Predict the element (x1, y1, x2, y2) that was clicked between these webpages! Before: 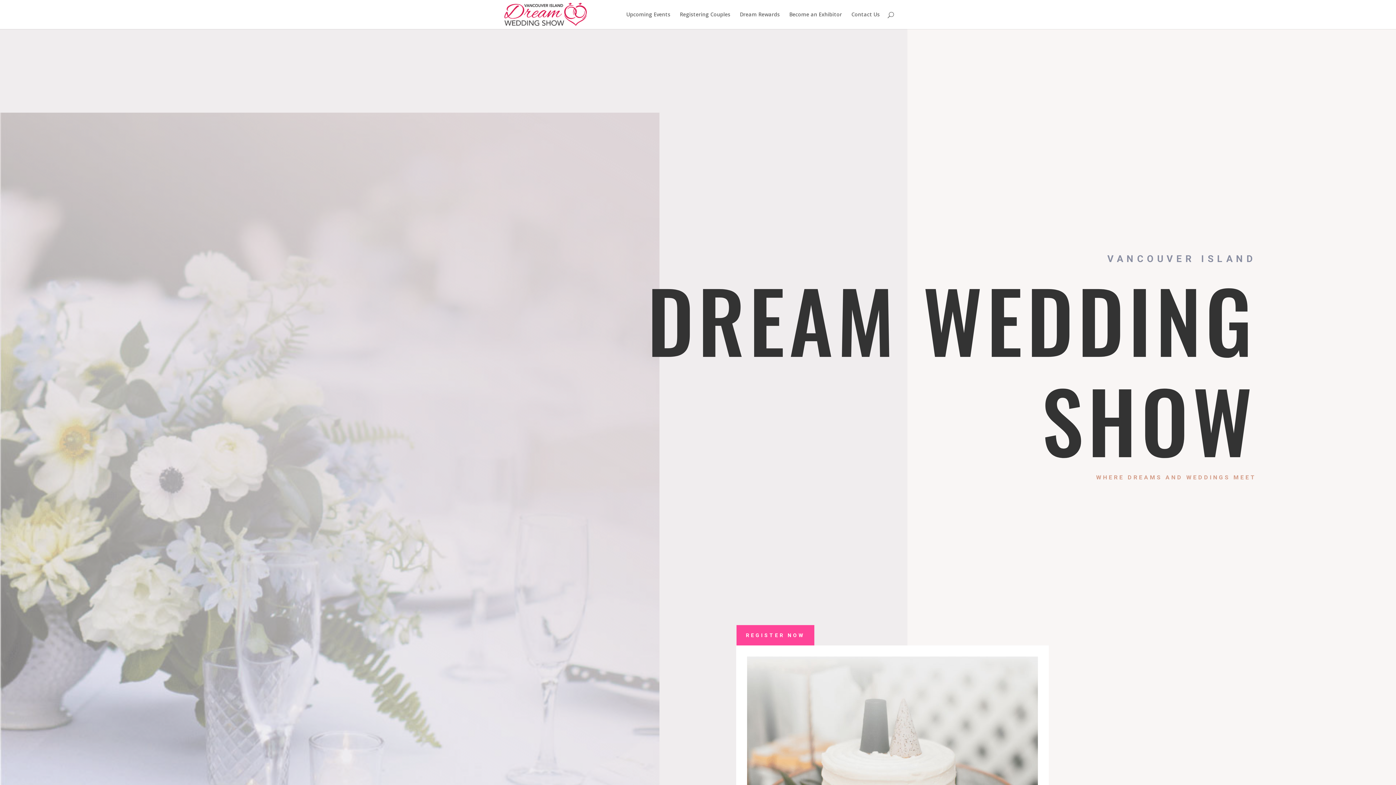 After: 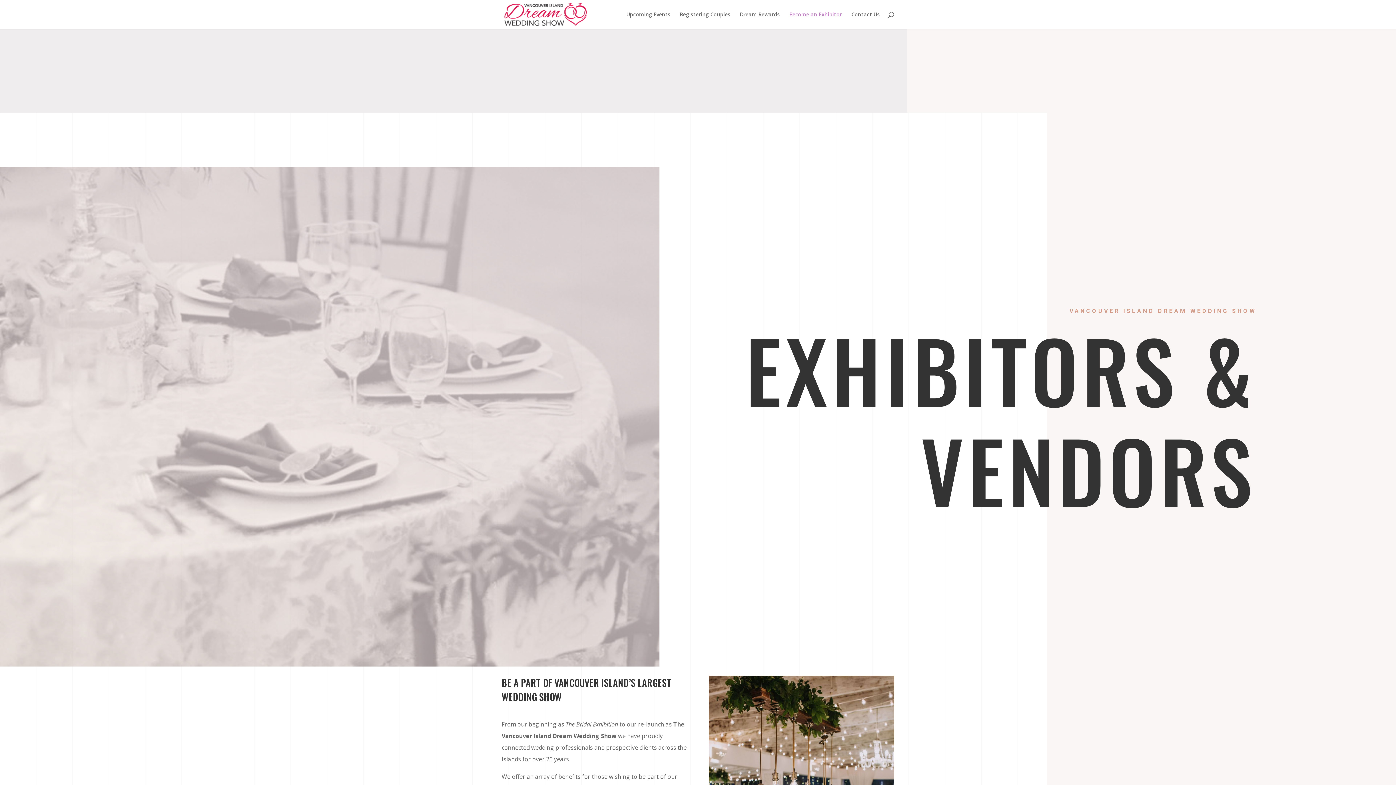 Action: bbox: (789, 12, 842, 29) label: Become an Exhibitor